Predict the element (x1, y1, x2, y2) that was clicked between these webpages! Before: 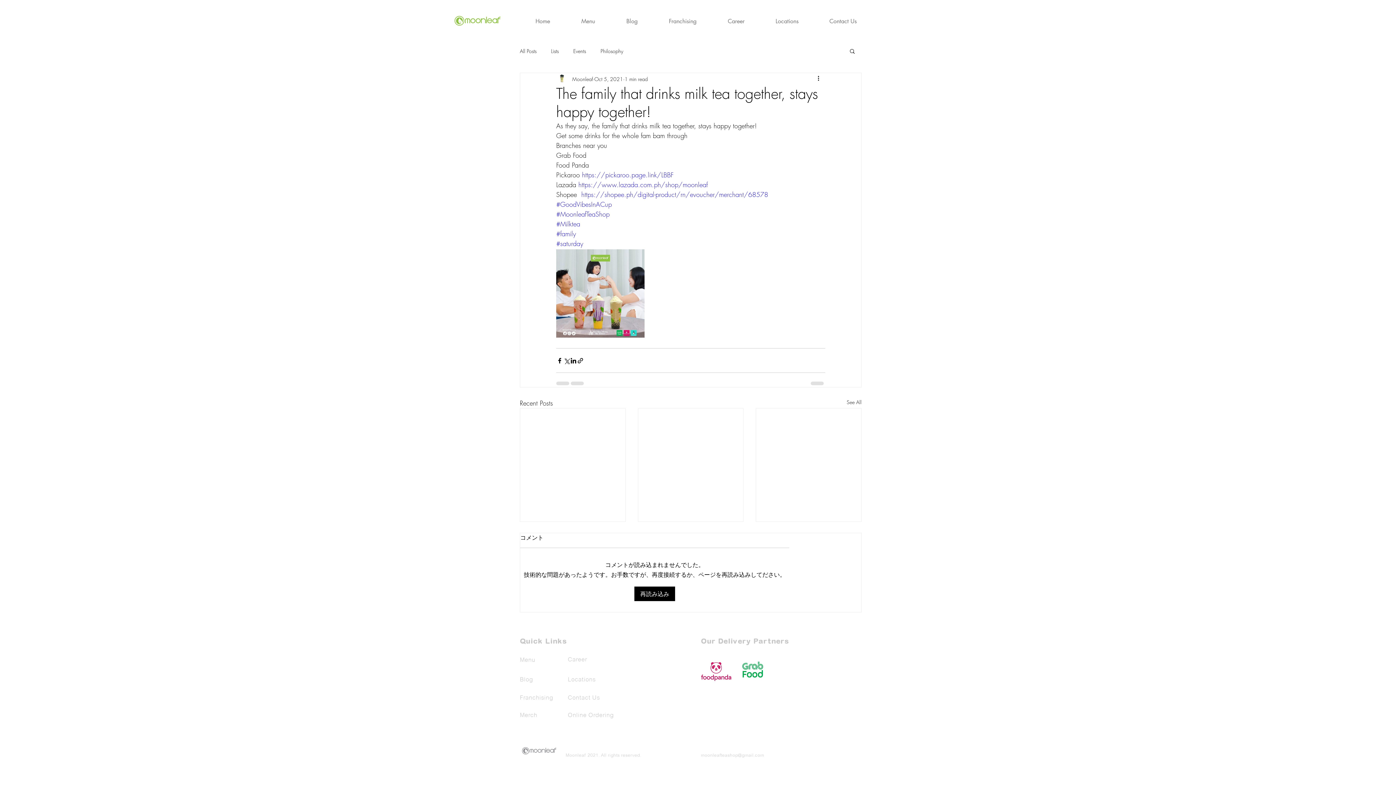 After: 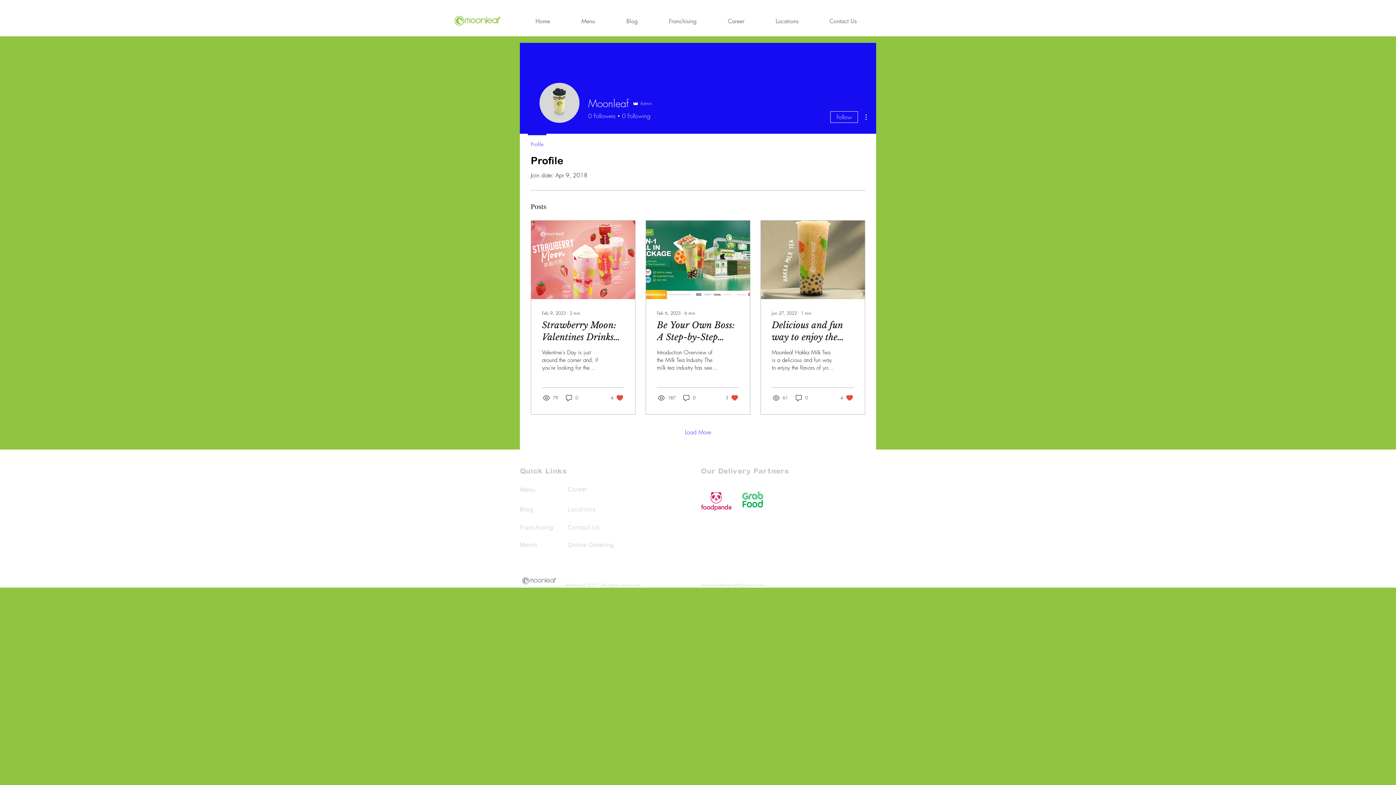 Action: bbox: (572, 75, 593, 82) label: Moonleaf